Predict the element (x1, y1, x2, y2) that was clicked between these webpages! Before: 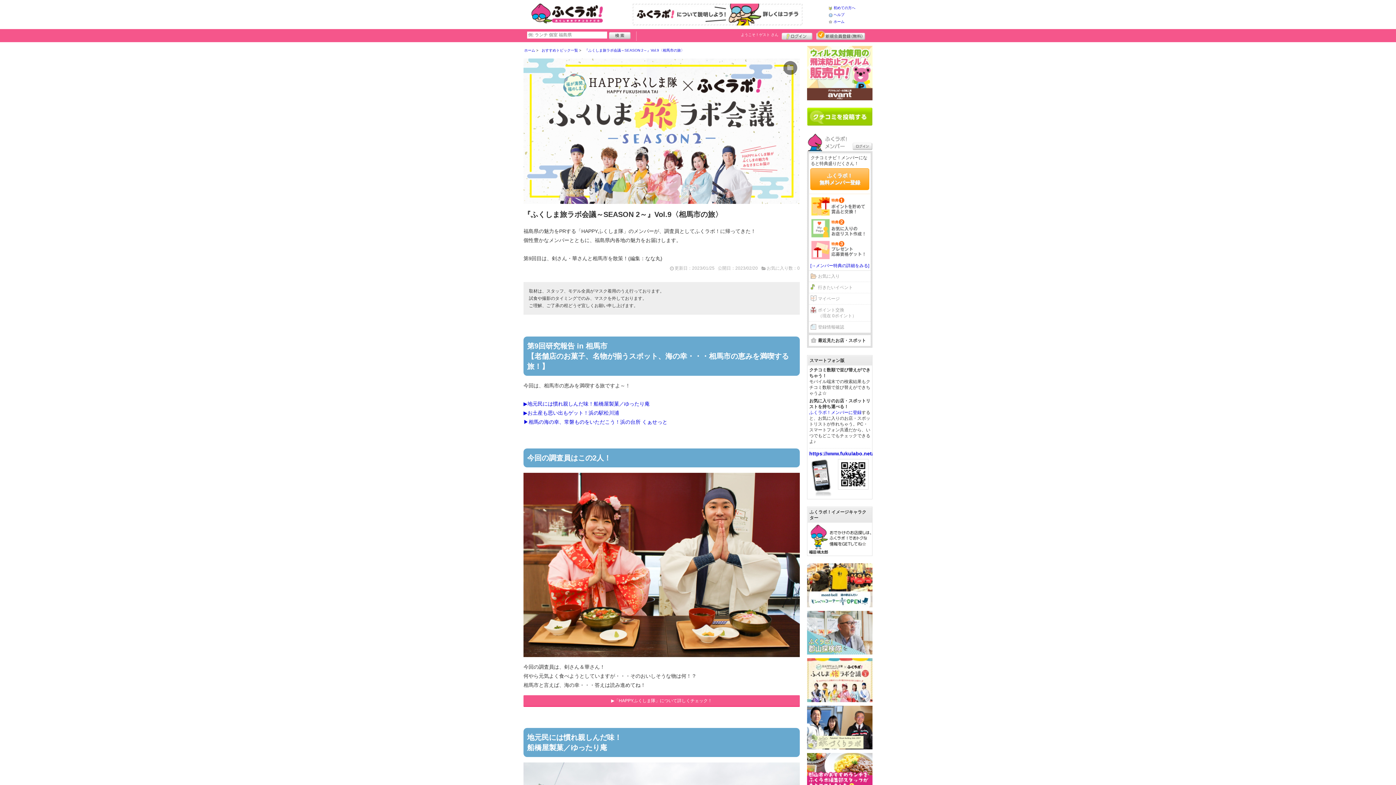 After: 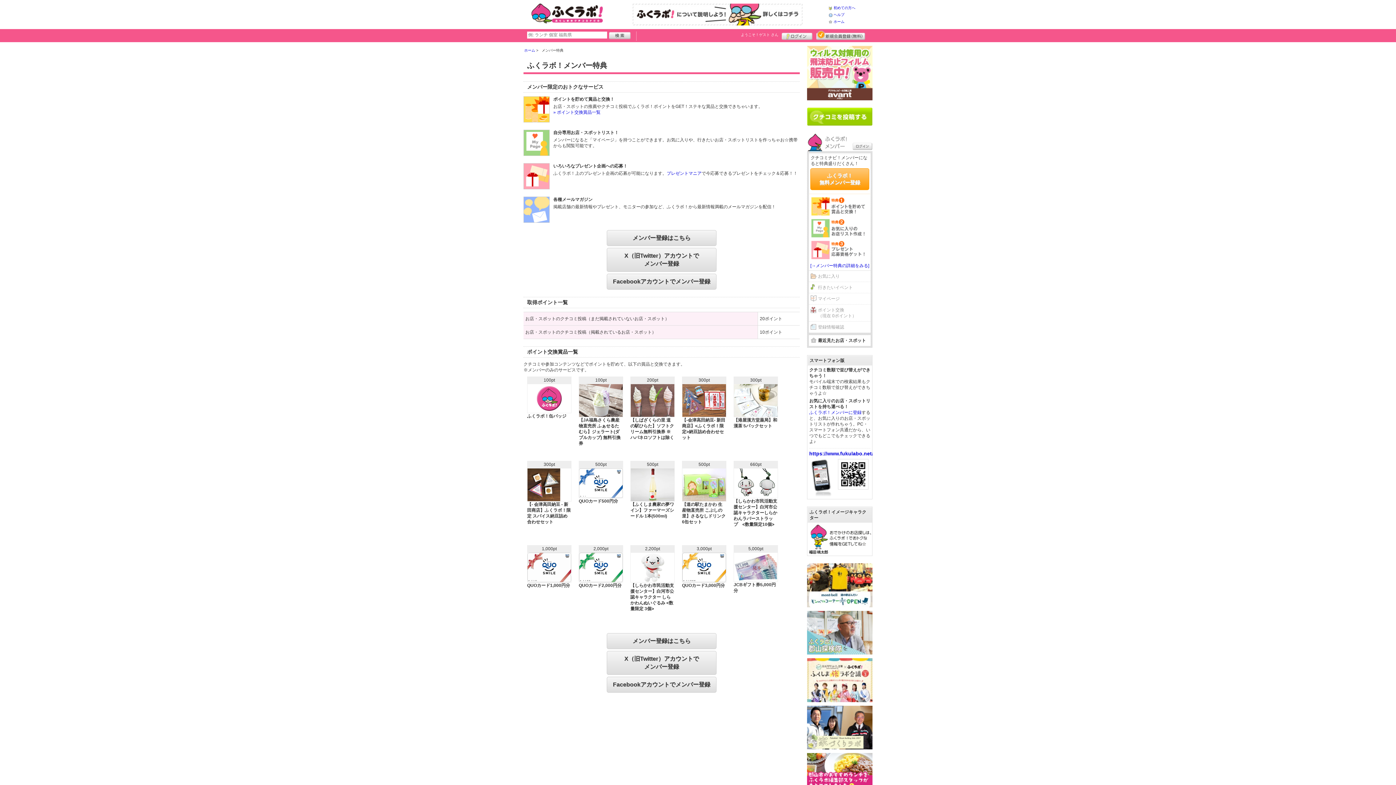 Action: bbox: (809, 410, 861, 415) label: ふくラボ！メンバーに登録